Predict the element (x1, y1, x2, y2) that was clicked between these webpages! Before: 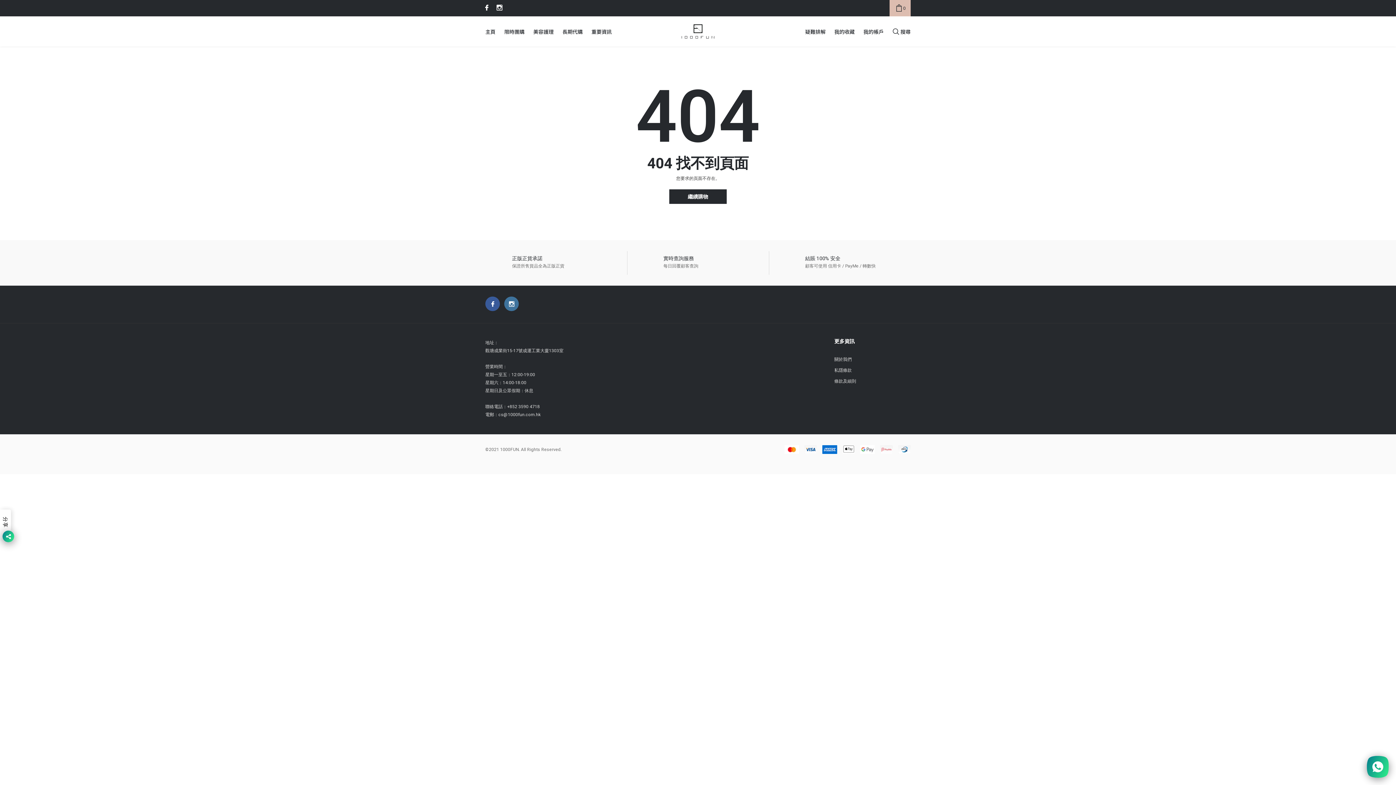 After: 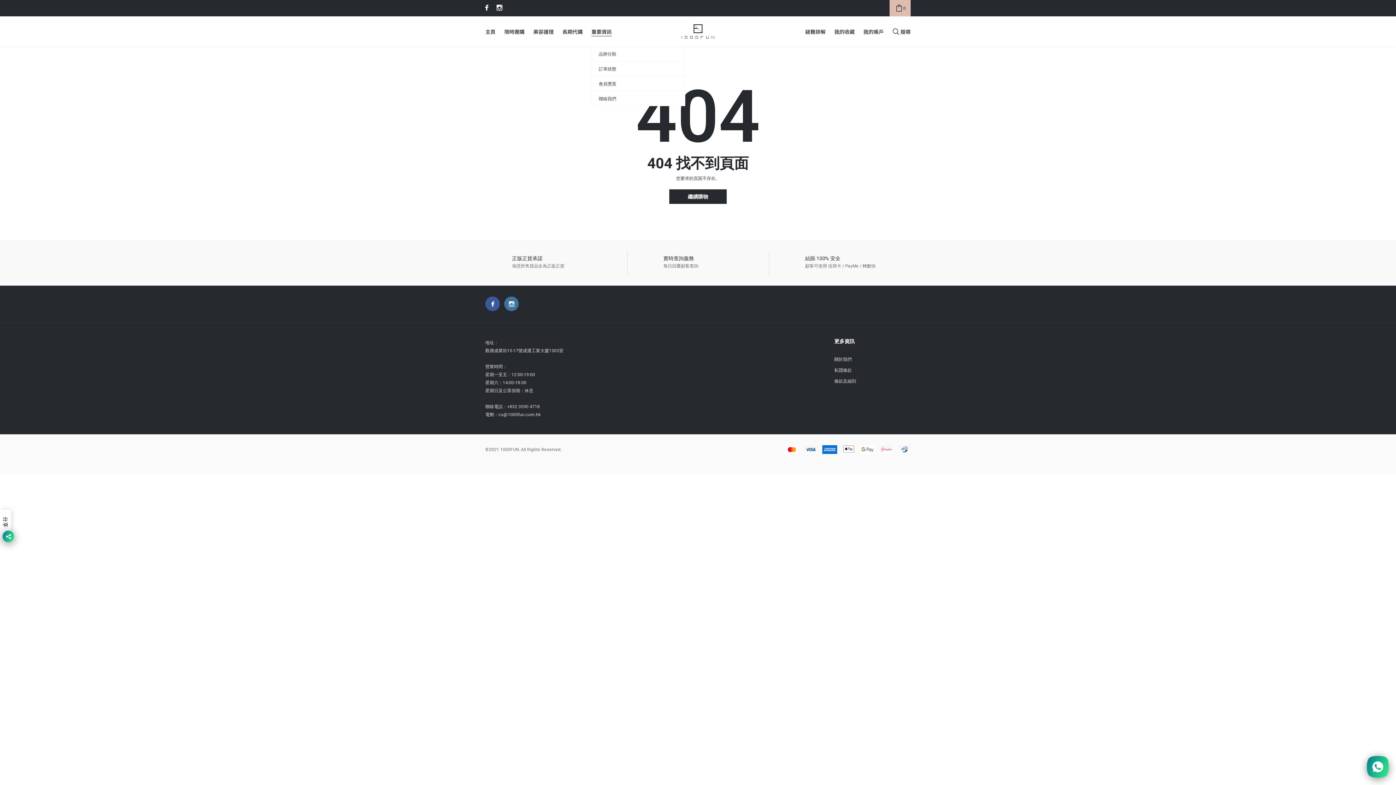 Action: bbox: (591, 28, 612, 35) label: link